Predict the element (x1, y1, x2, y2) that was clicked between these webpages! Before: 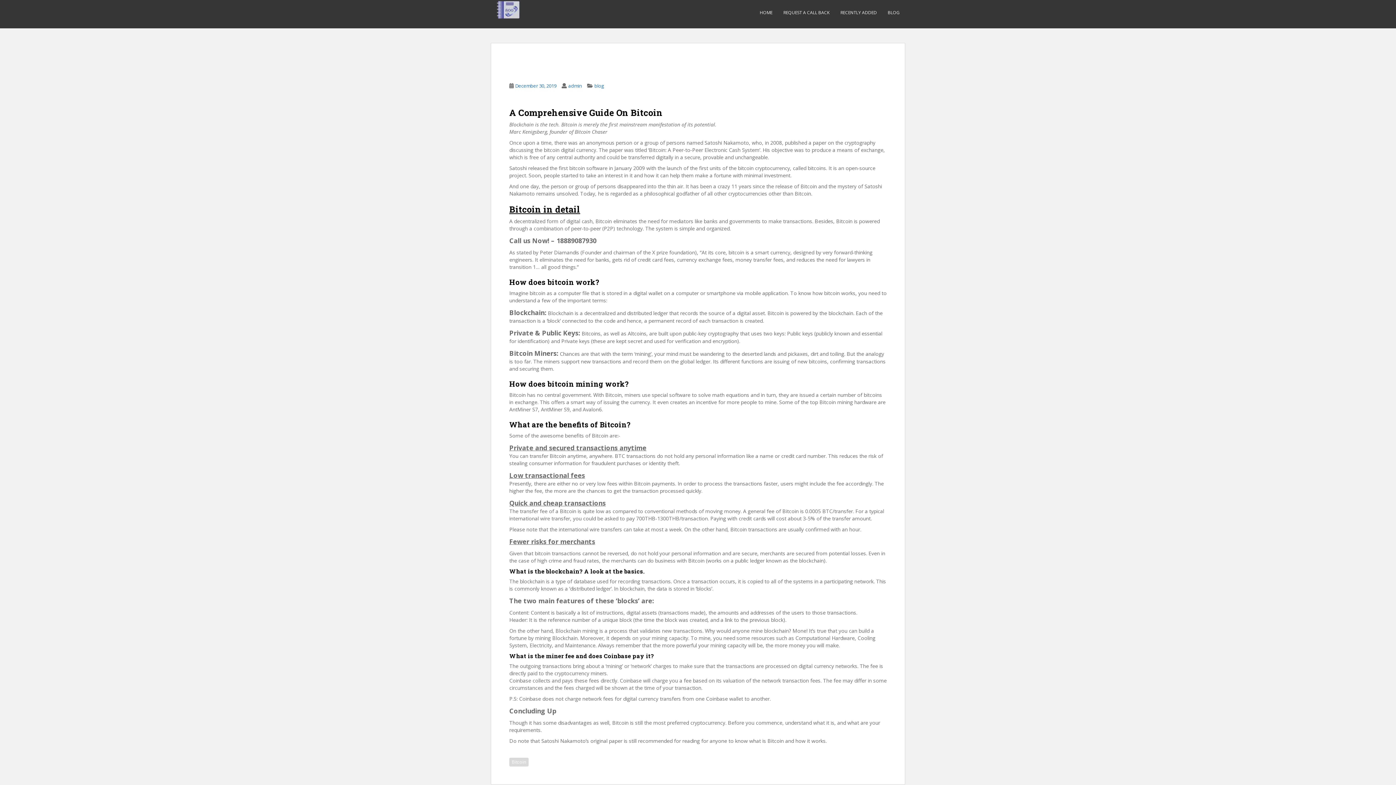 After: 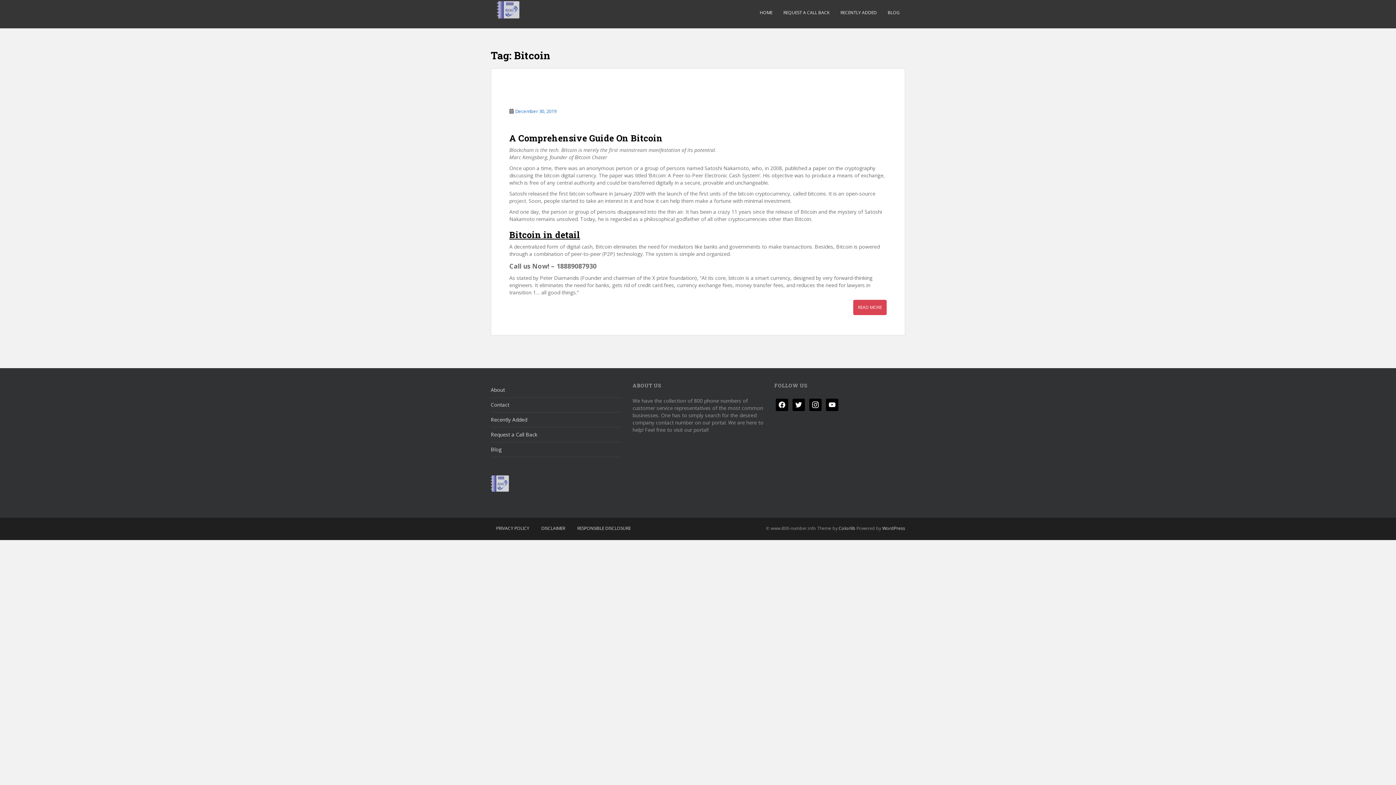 Action: bbox: (509, 758, 528, 766) label: Bitcoin